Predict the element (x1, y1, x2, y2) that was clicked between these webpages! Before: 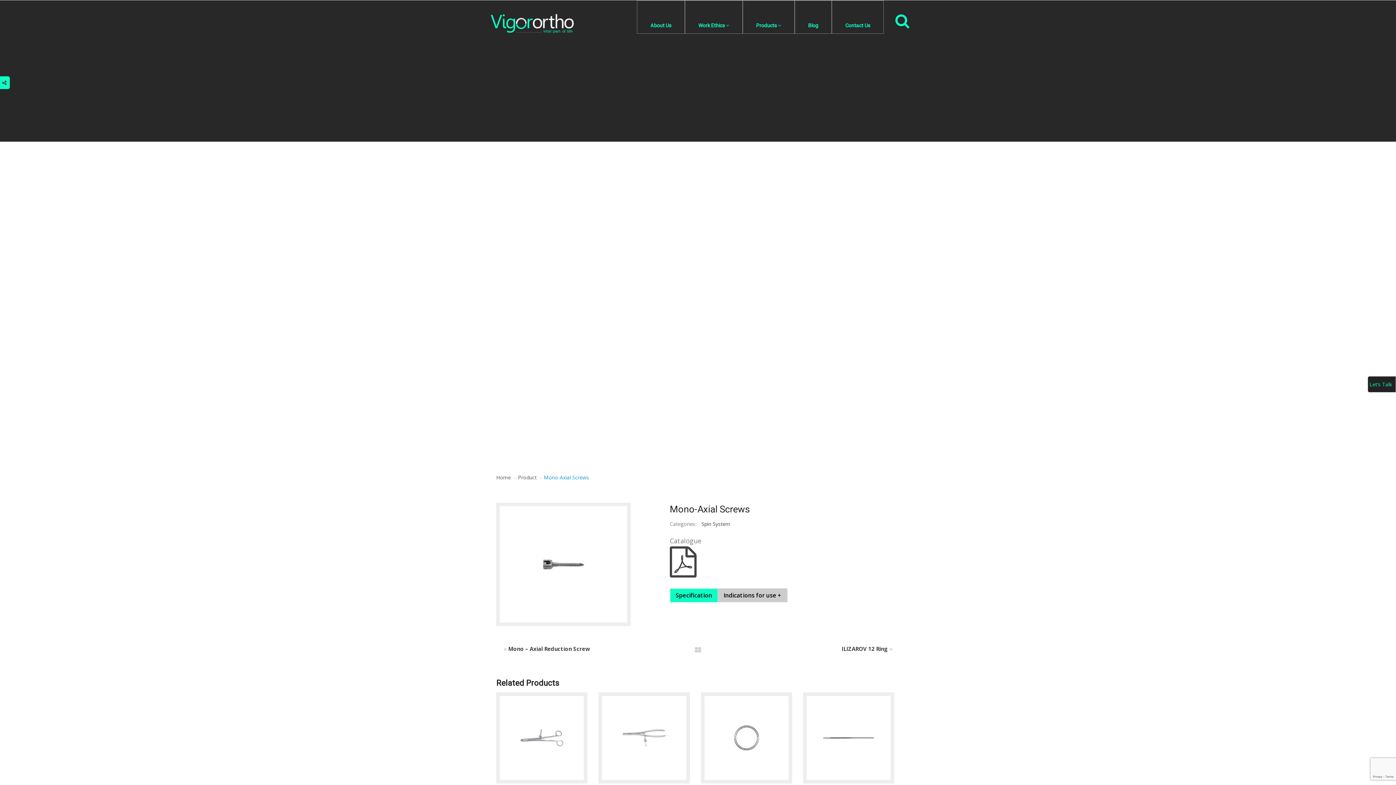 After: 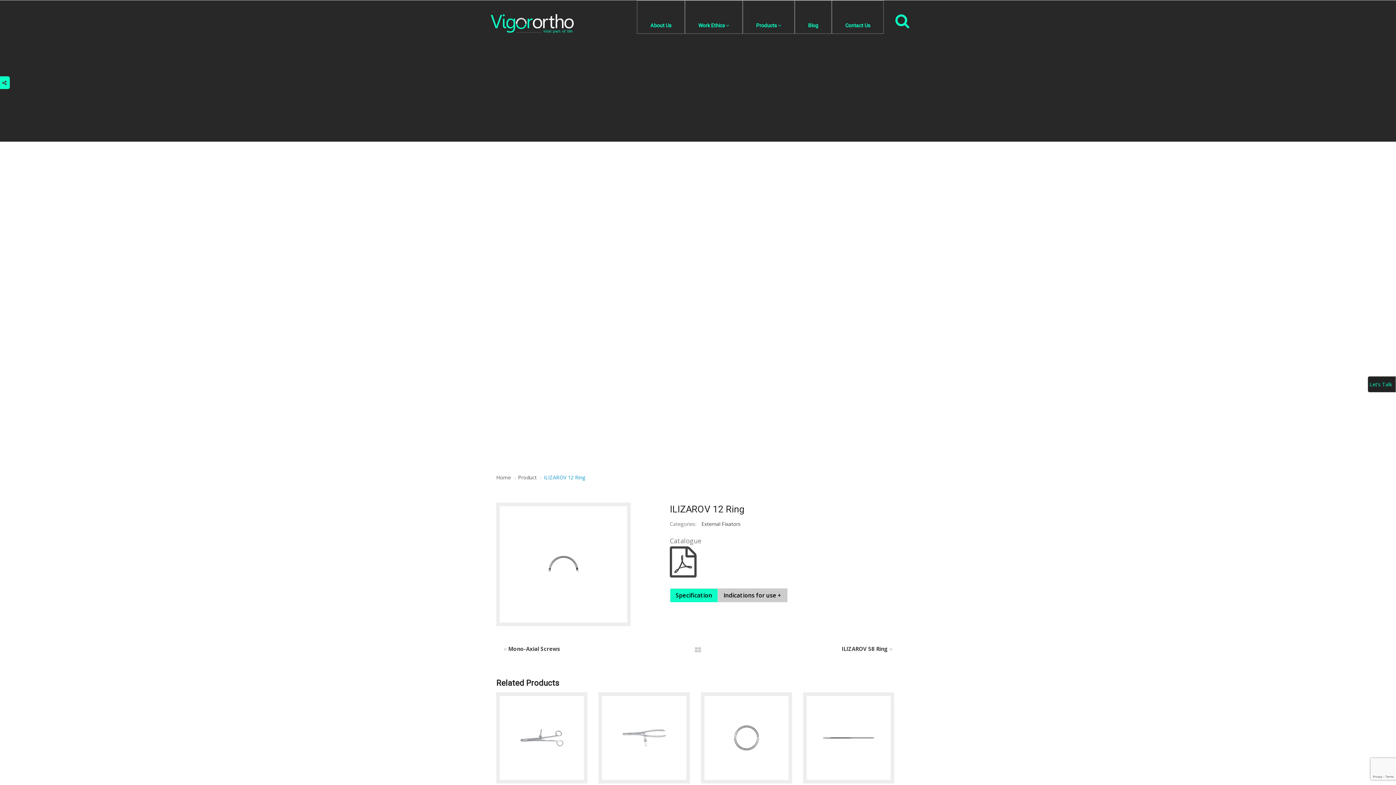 Action: label: ILIZAROV 12 Ring bbox: (841, 645, 887, 652)